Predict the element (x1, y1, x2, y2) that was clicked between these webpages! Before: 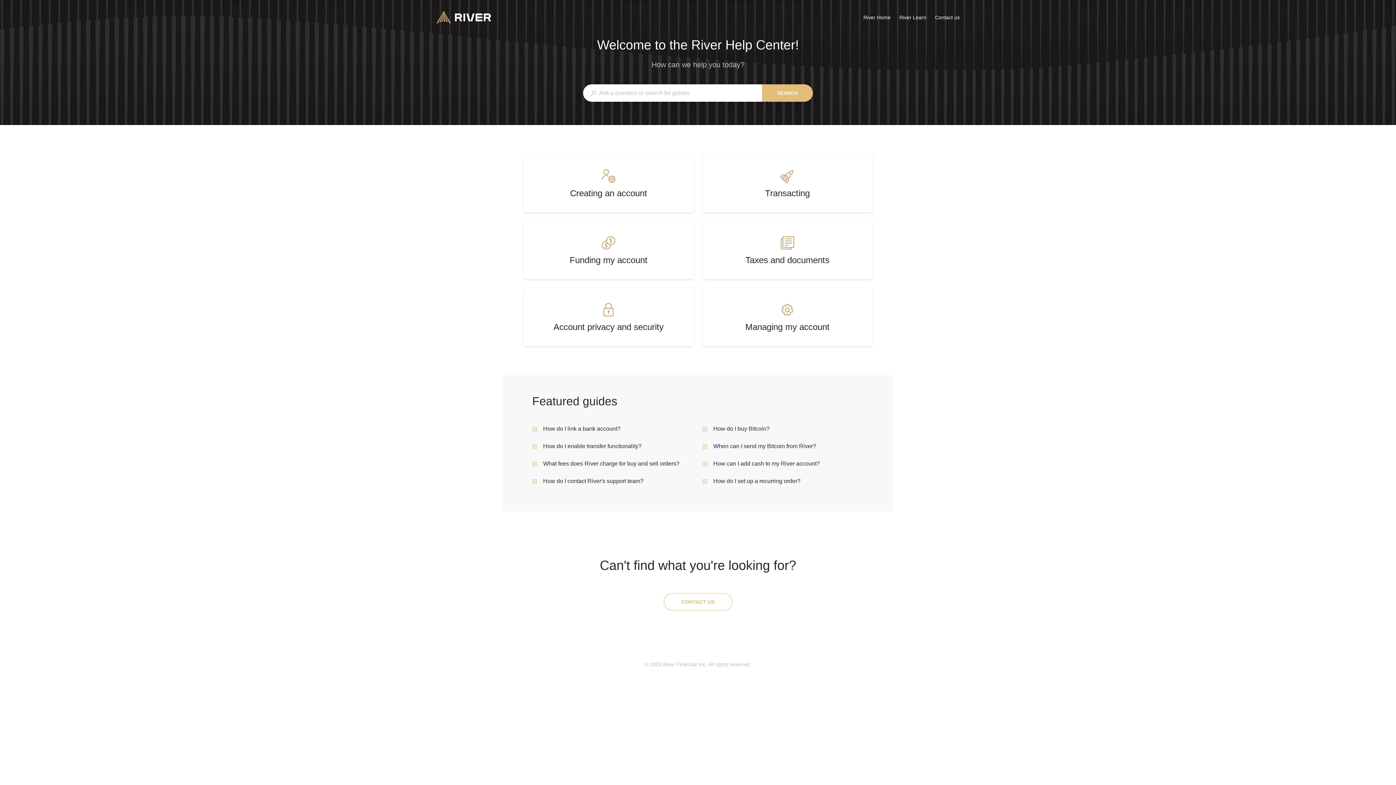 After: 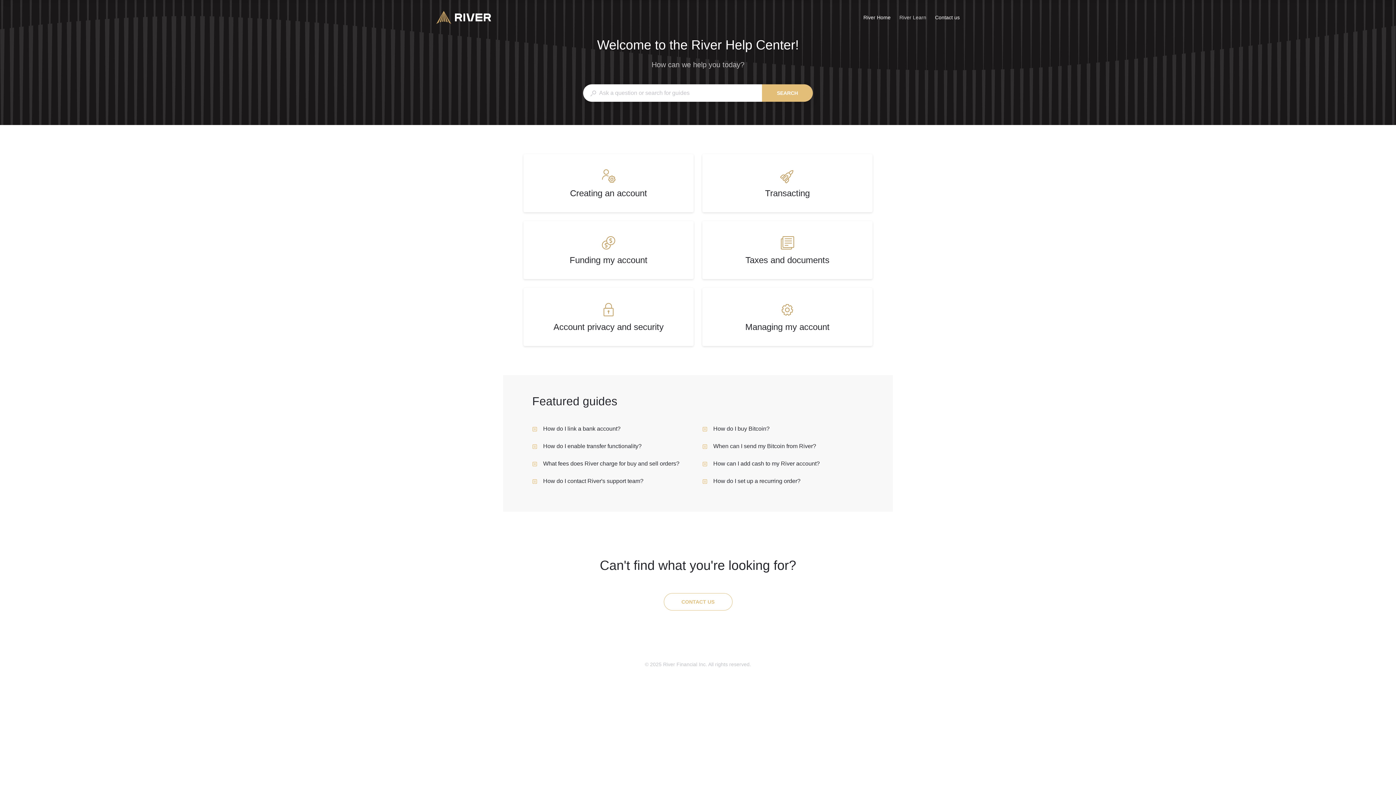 Action: bbox: (899, 13, 926, 21) label: River Learn